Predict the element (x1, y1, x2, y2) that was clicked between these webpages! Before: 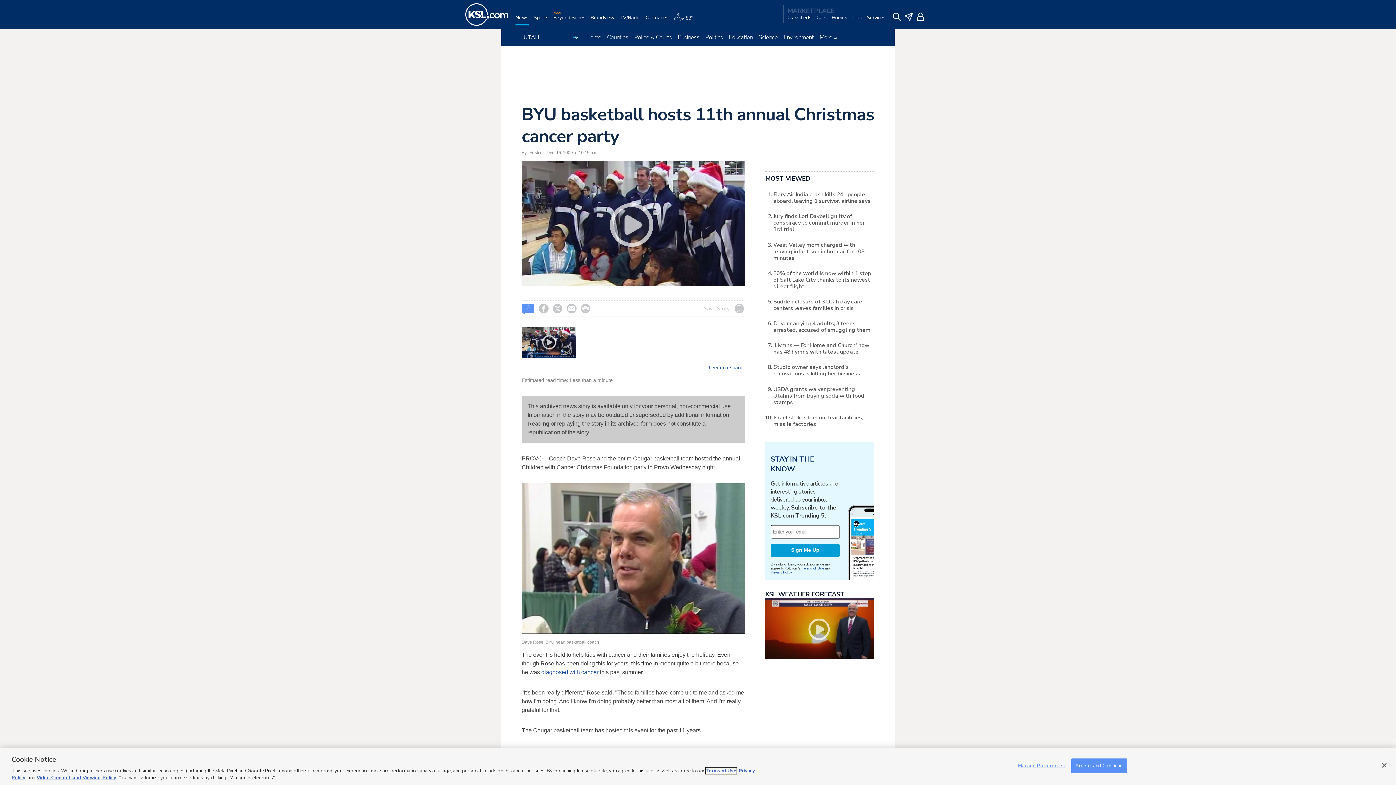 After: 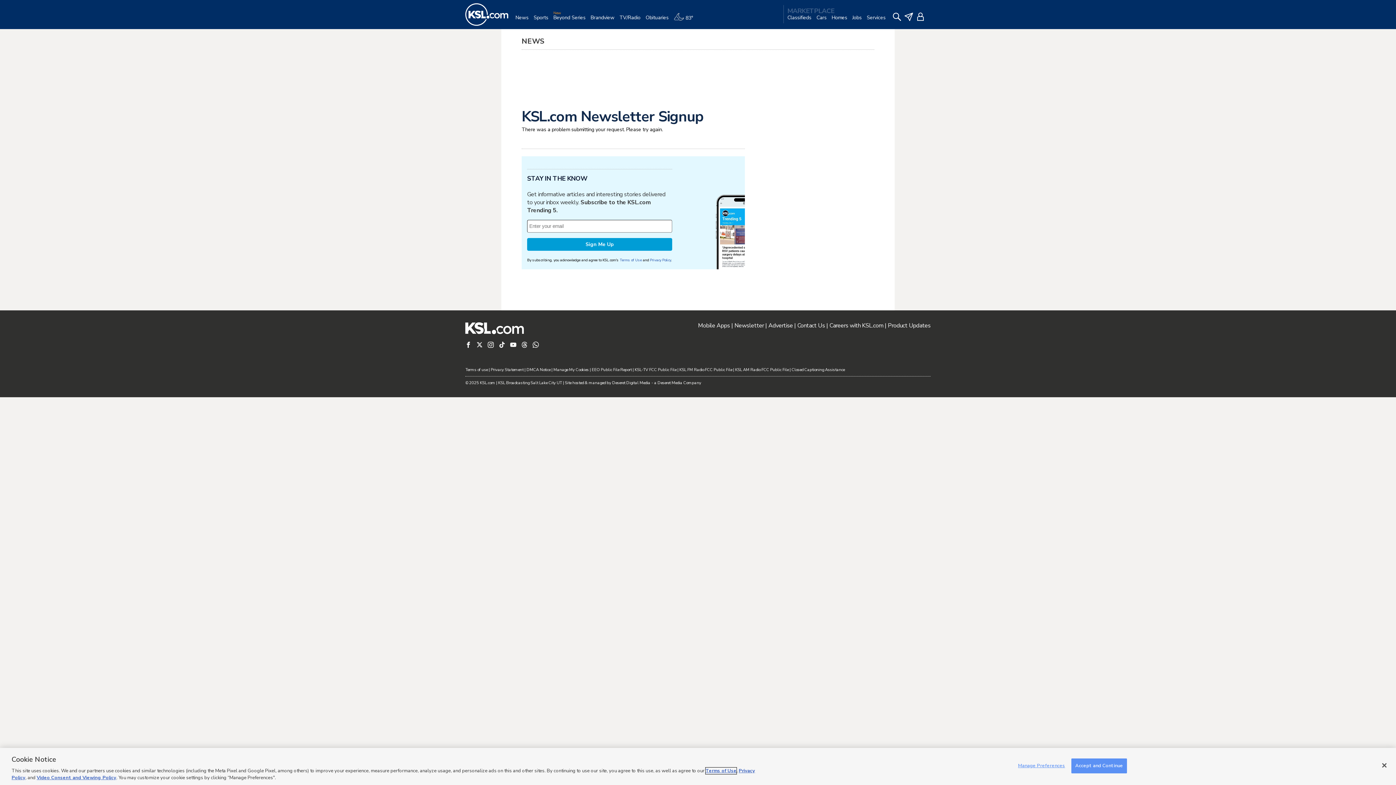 Action: label: Sign Me Up bbox: (770, 544, 840, 556)